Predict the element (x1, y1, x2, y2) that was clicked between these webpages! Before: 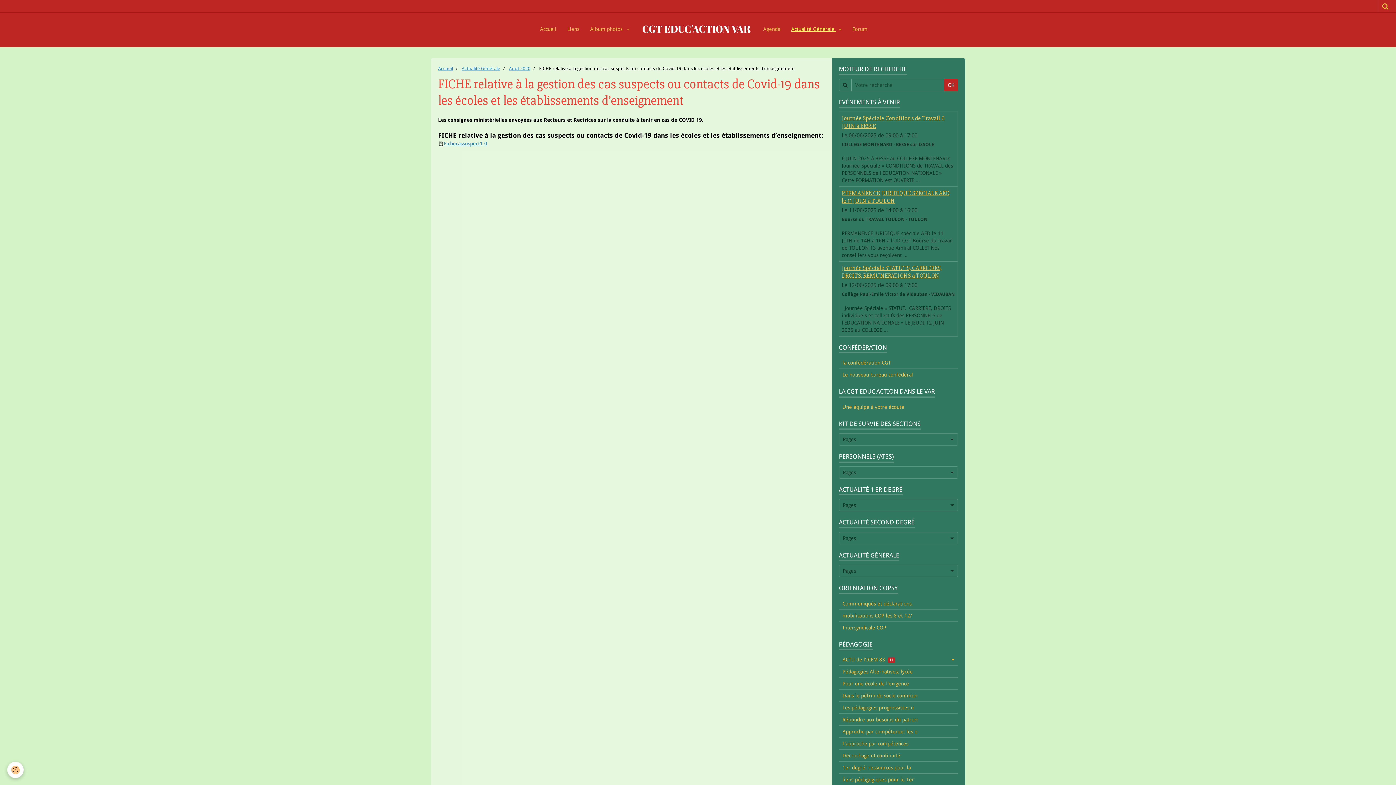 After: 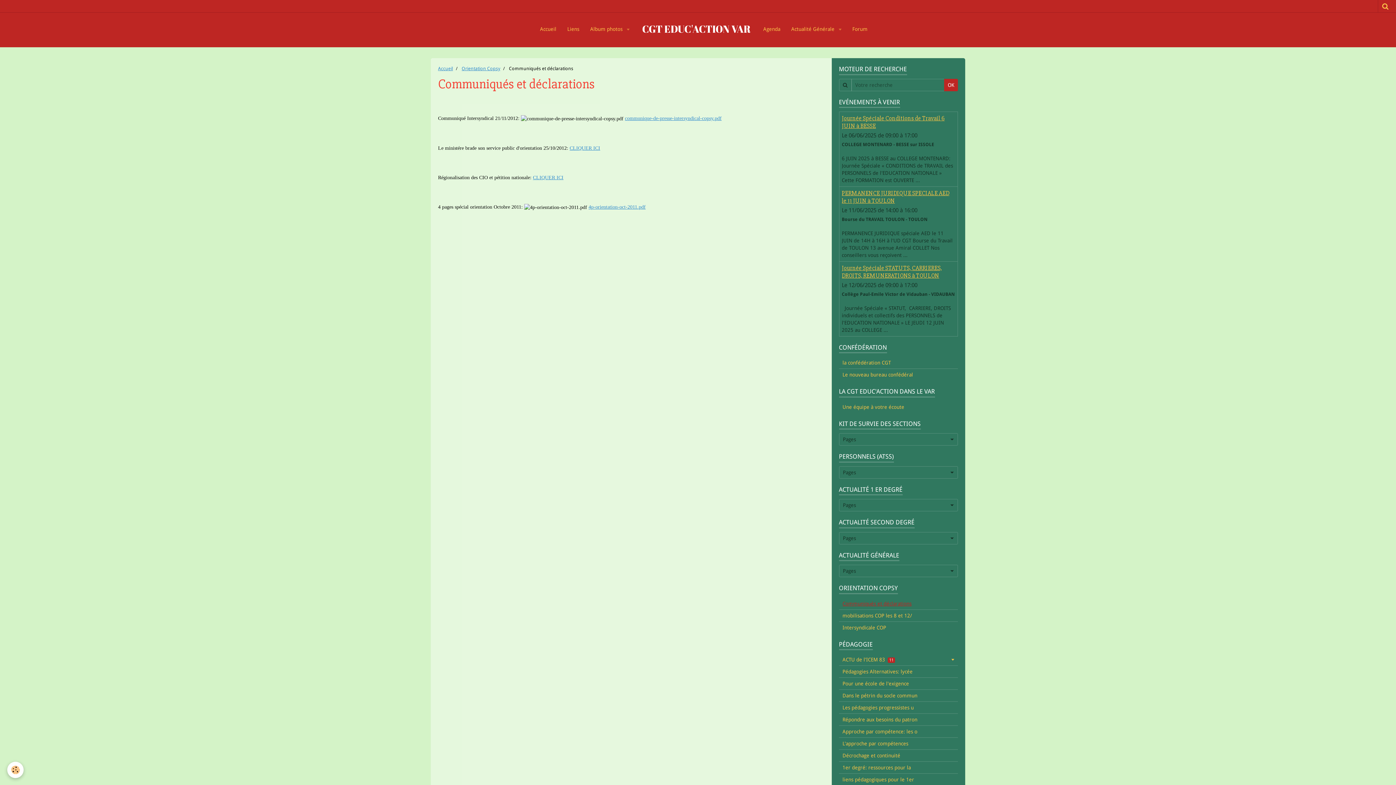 Action: bbox: (839, 598, 958, 609) label: Communiqués et déclarations